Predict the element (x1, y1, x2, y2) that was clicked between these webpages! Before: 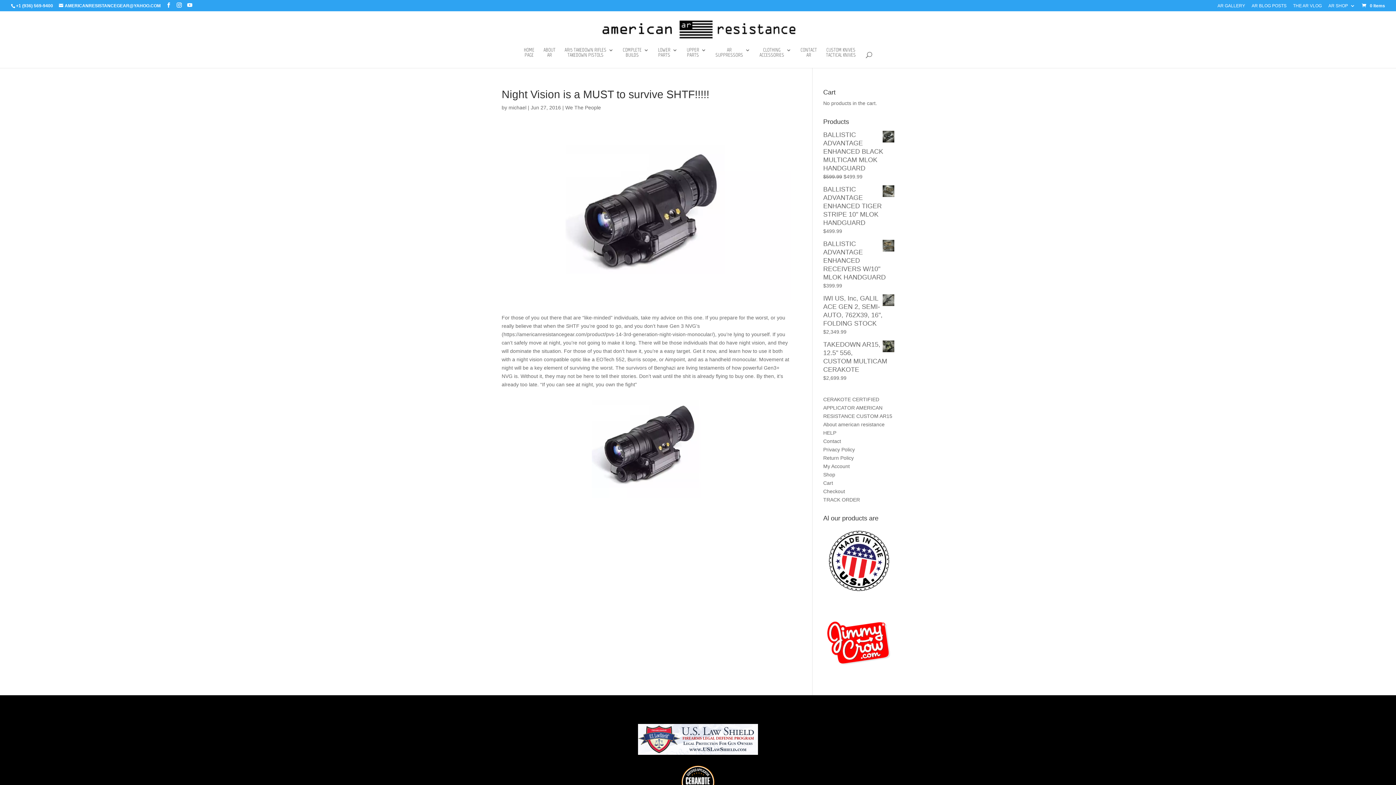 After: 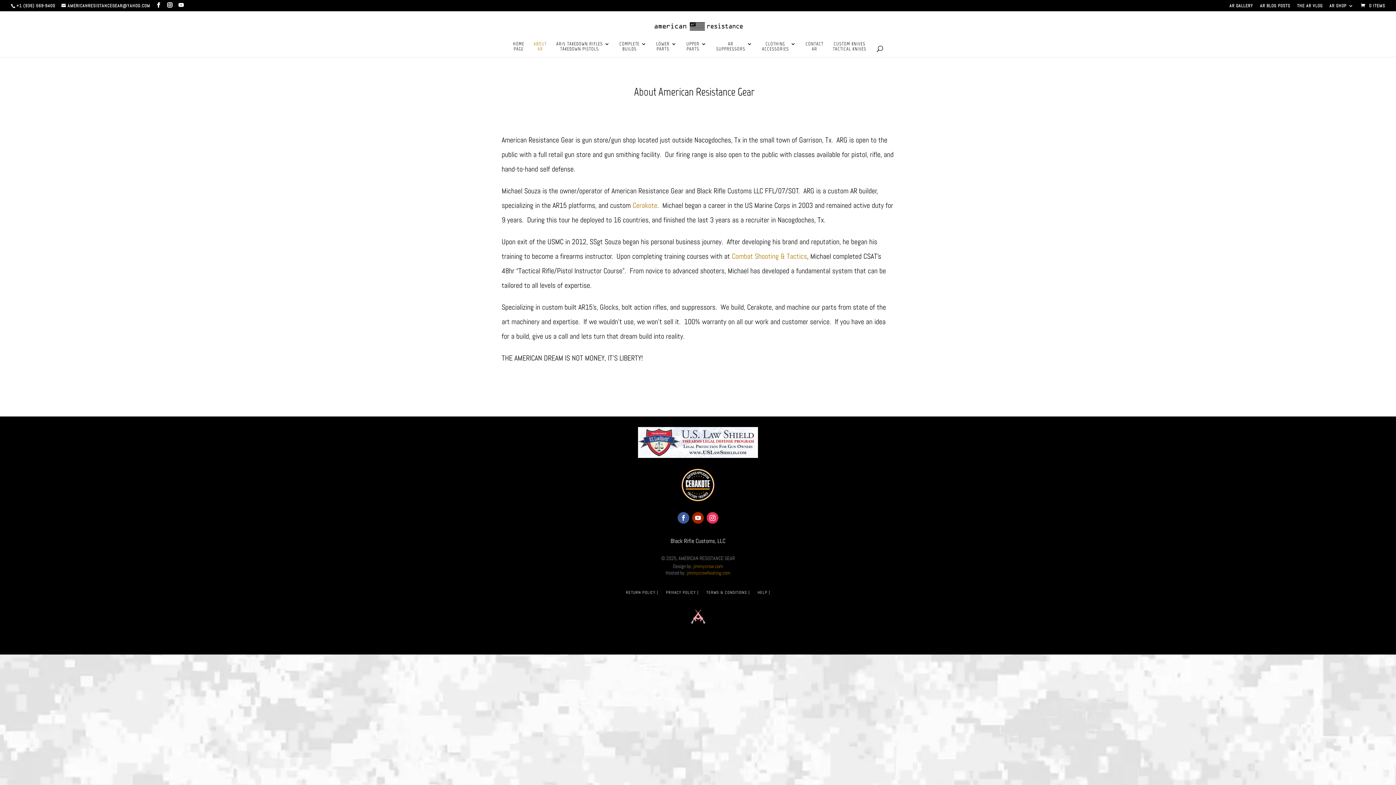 Action: bbox: (543, 47, 555, 68) label: ABOUT
AR